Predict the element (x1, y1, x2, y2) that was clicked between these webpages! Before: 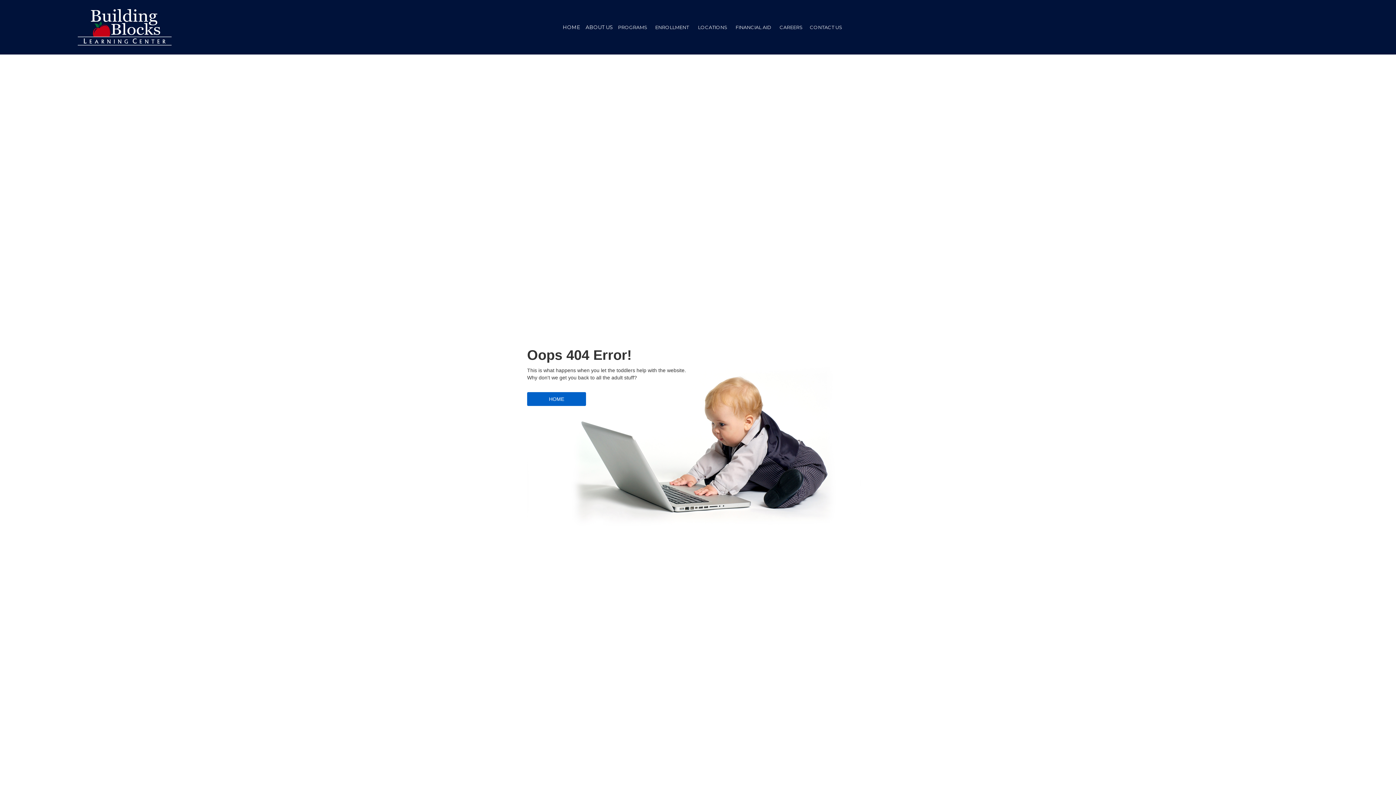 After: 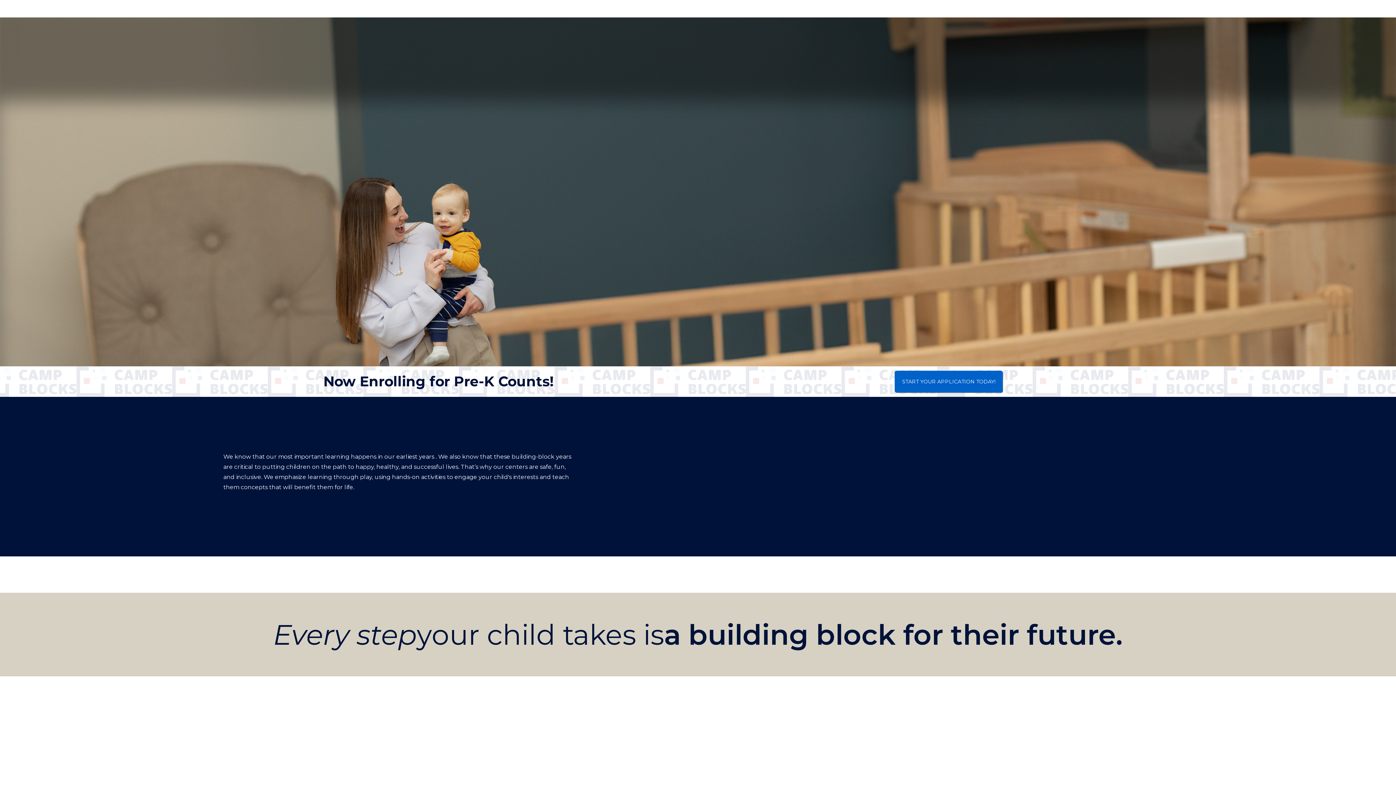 Action: label: HOME bbox: (527, 392, 586, 406)